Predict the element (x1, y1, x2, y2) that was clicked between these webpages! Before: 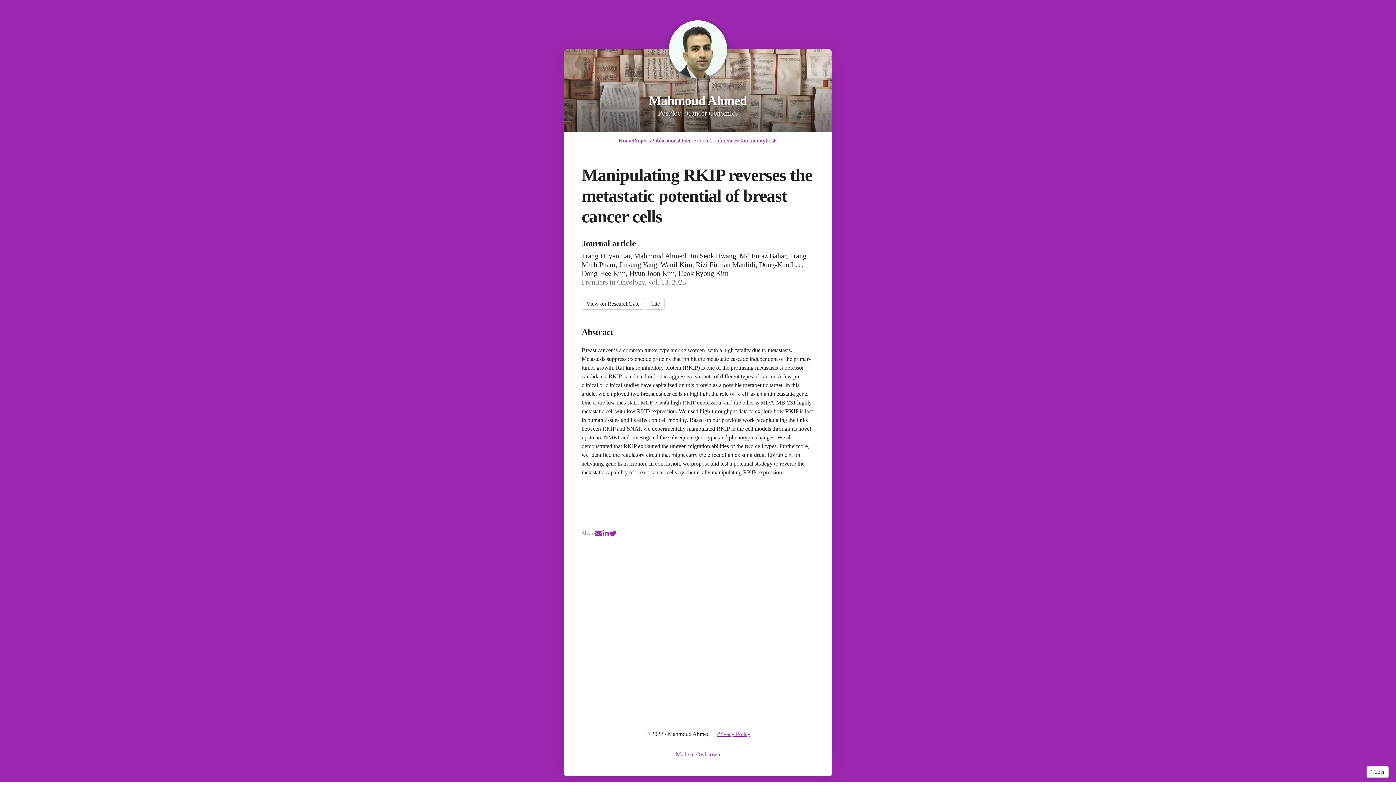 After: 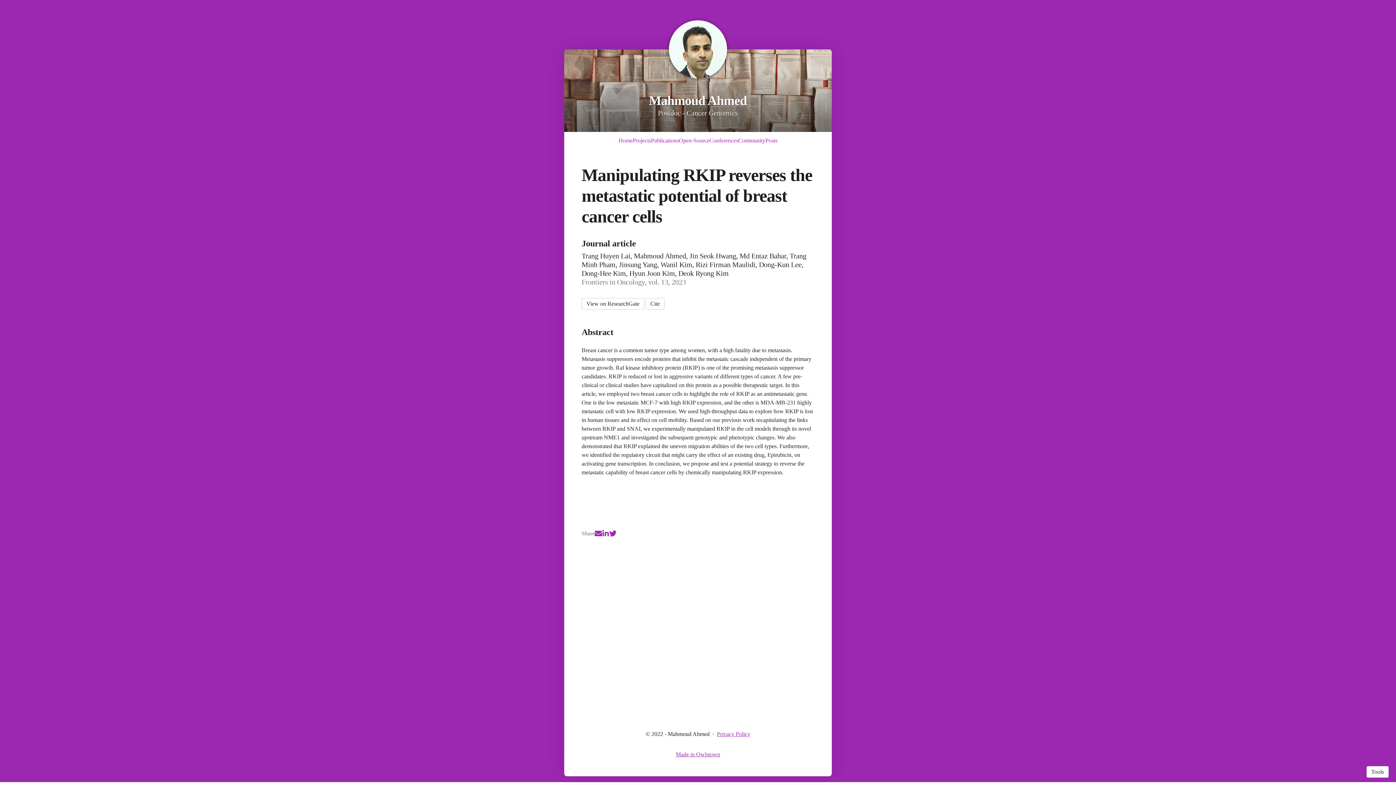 Action: bbox: (581, 298, 644, 309) label: View on ResearchGate